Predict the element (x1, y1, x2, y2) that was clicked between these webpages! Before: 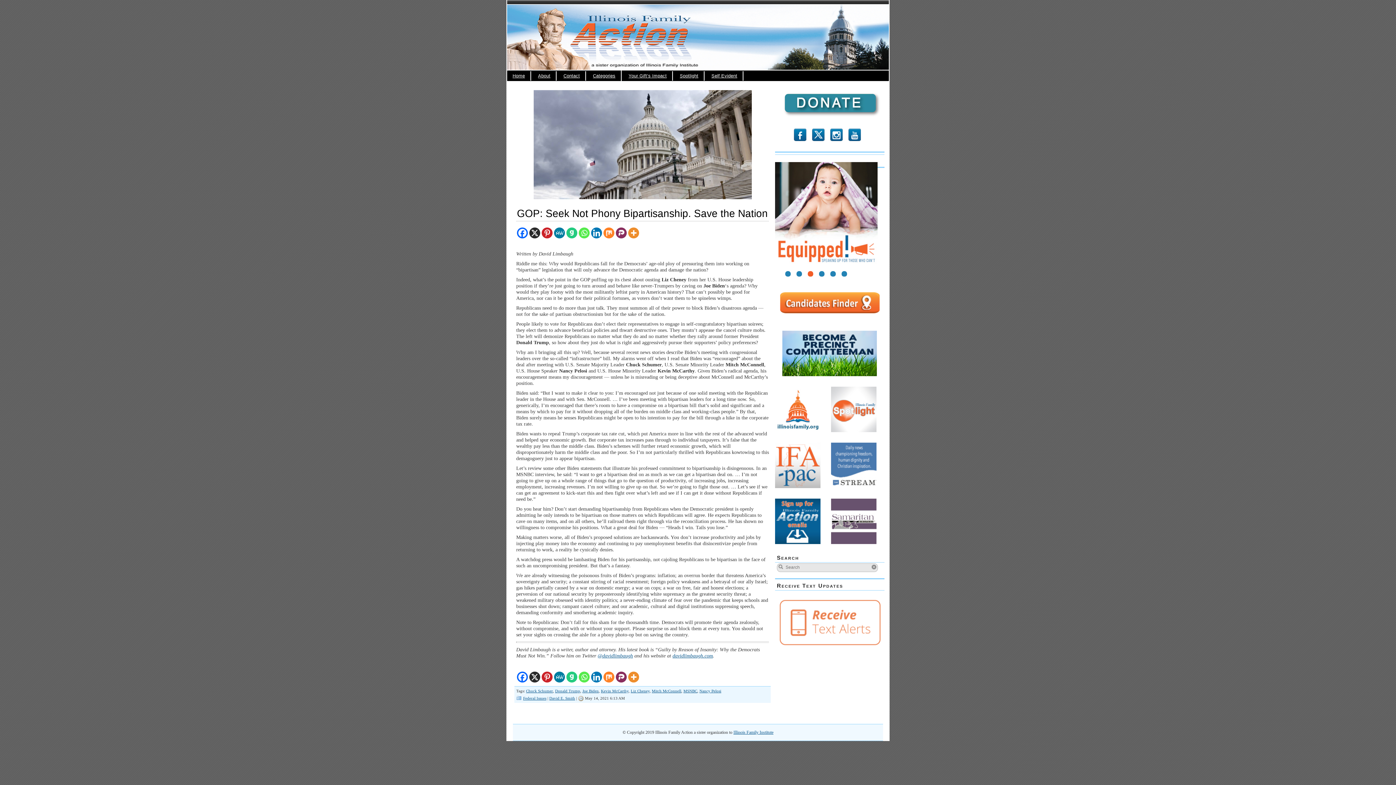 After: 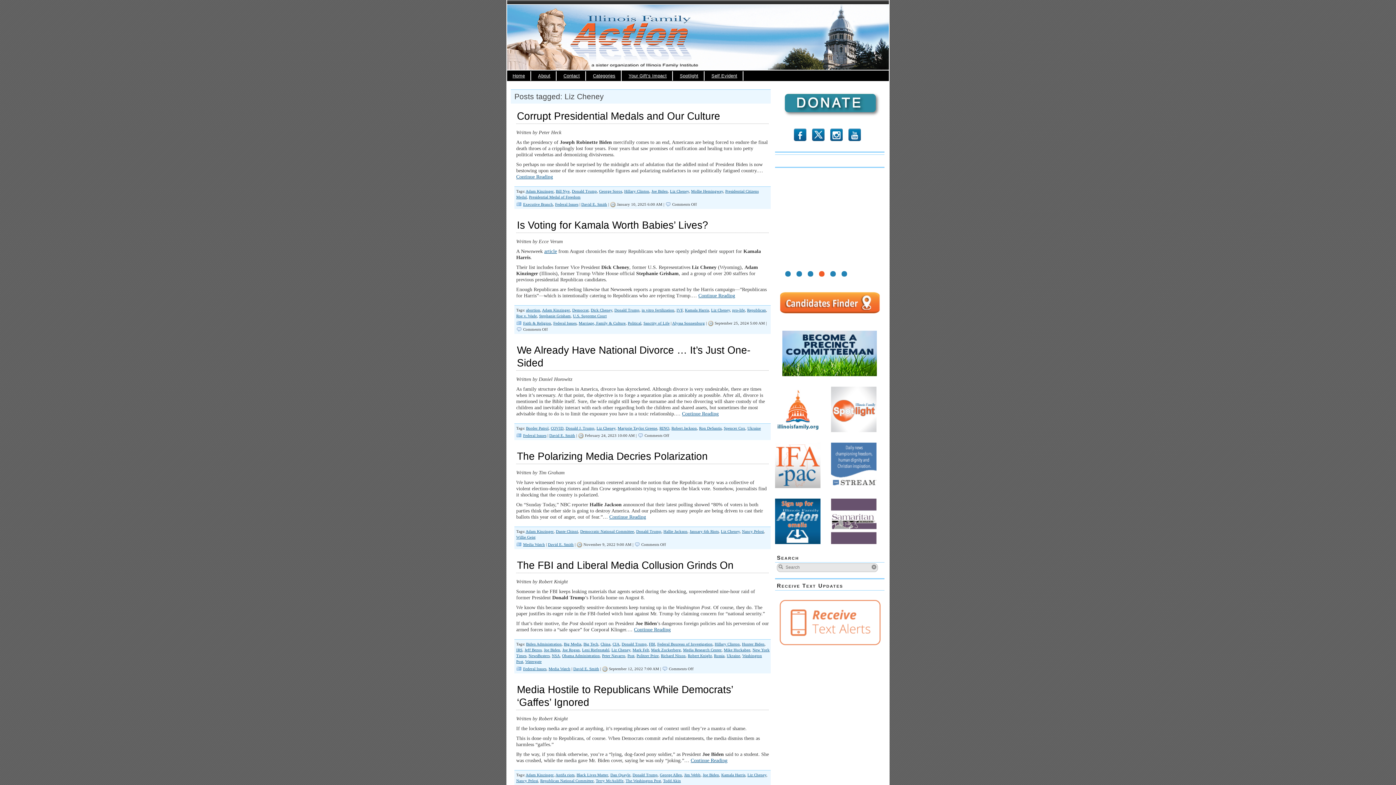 Action: bbox: (630, 689, 649, 693) label: Liz Cheney